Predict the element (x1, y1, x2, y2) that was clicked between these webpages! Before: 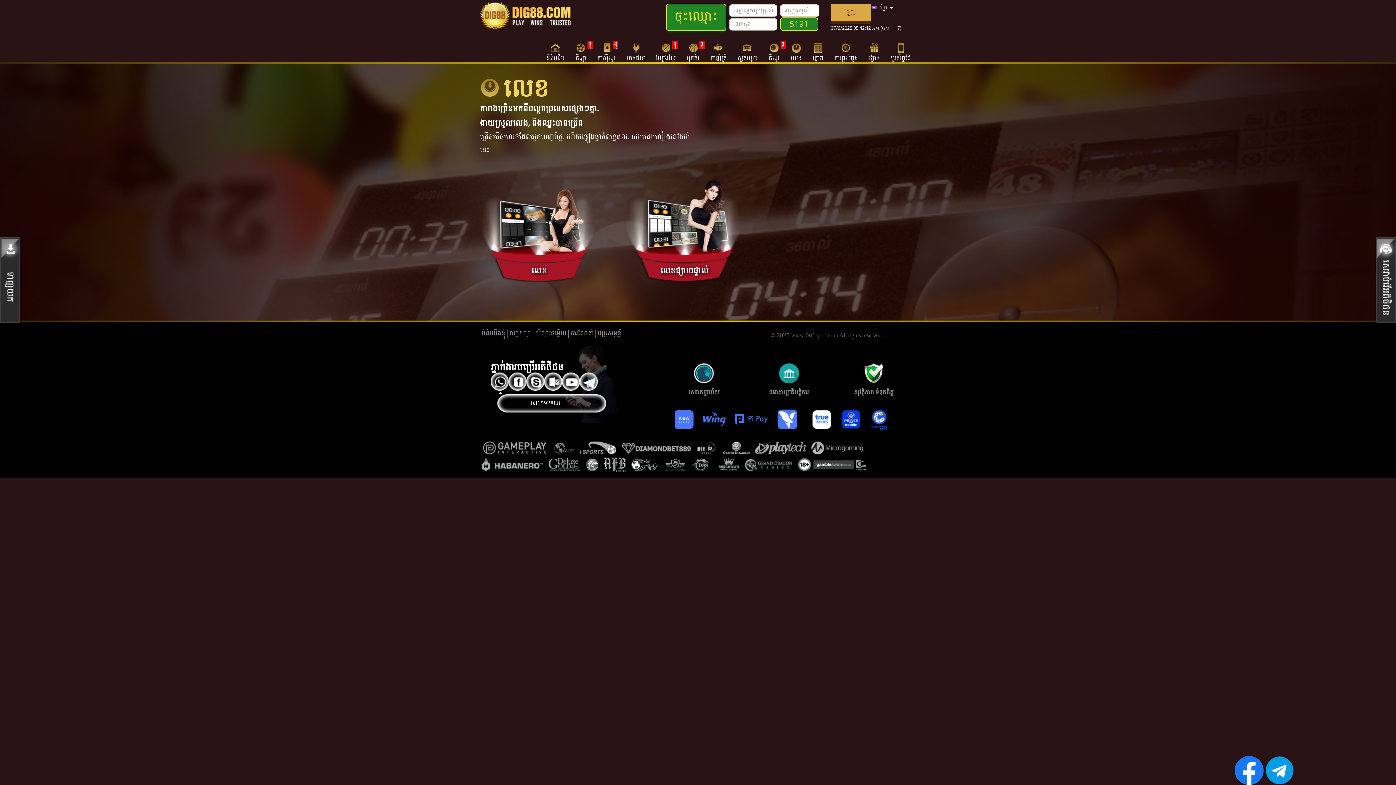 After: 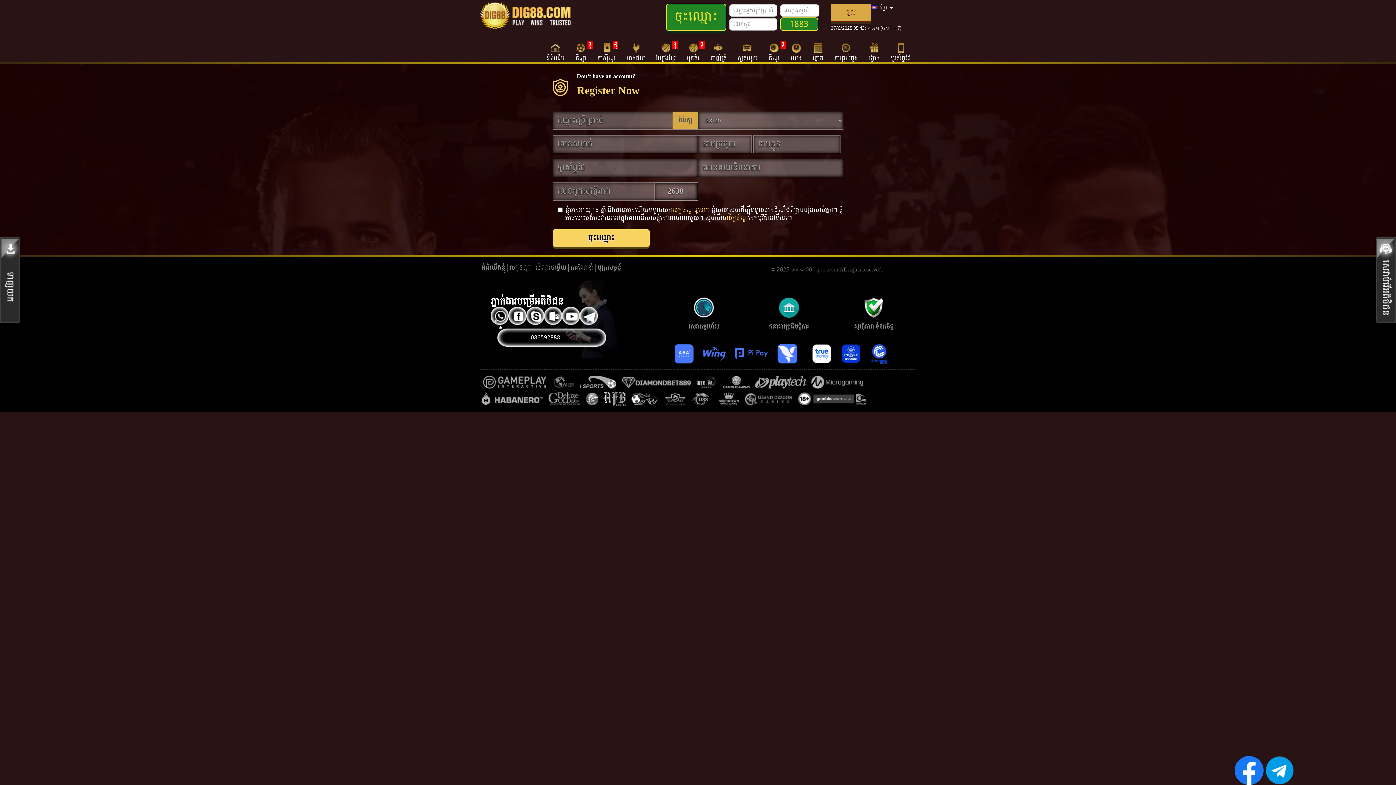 Action: bbox: (841, 405, 861, 435)